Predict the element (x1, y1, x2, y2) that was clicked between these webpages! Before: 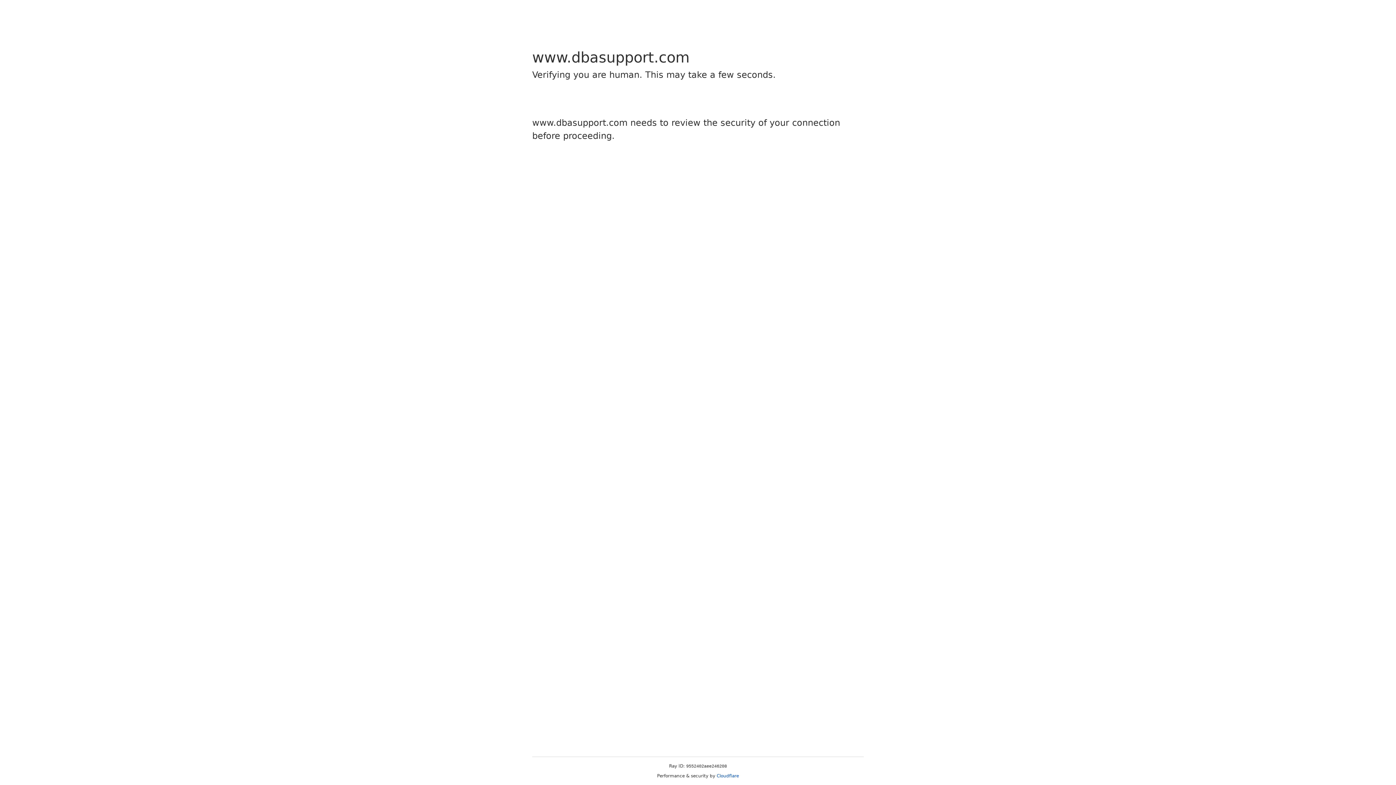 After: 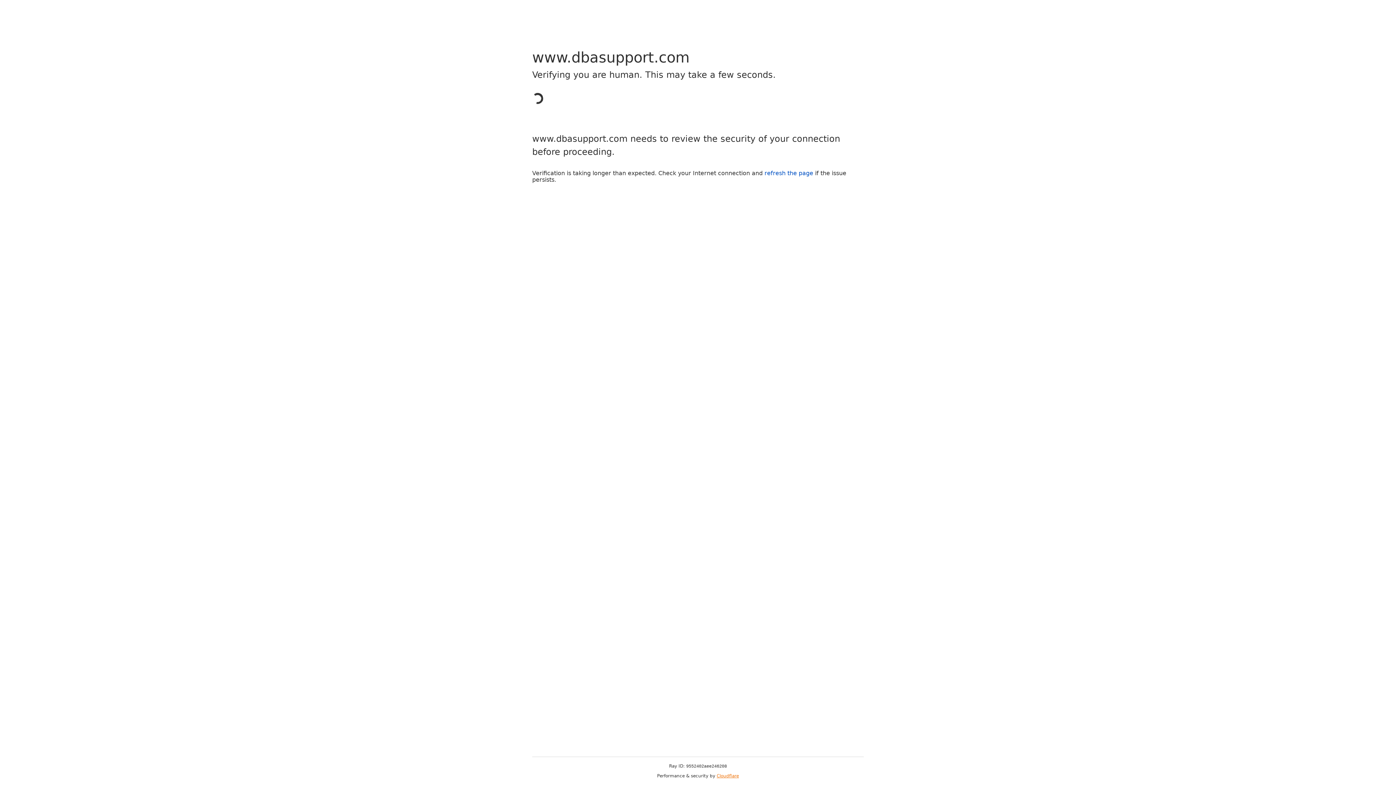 Action: label: Cloudflare bbox: (716, 773, 739, 778)